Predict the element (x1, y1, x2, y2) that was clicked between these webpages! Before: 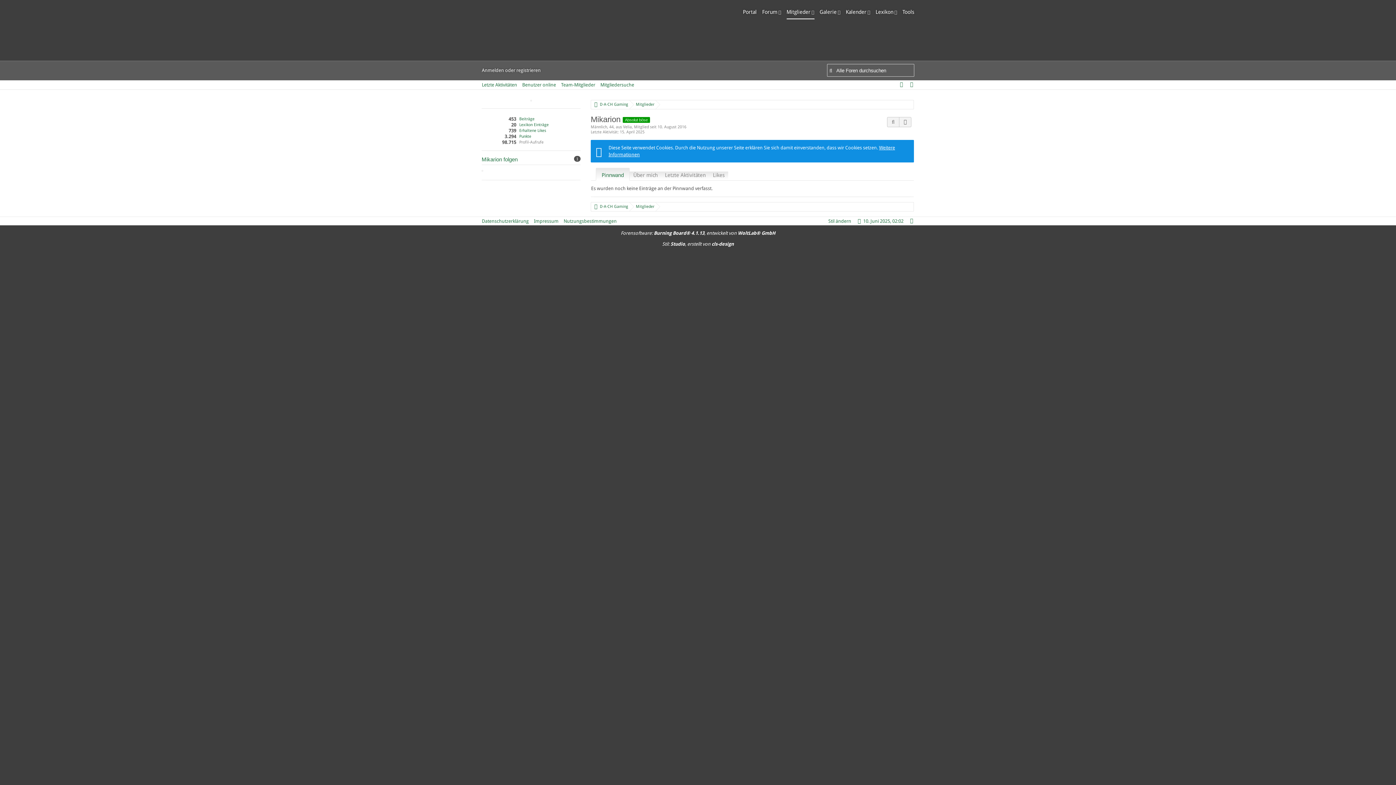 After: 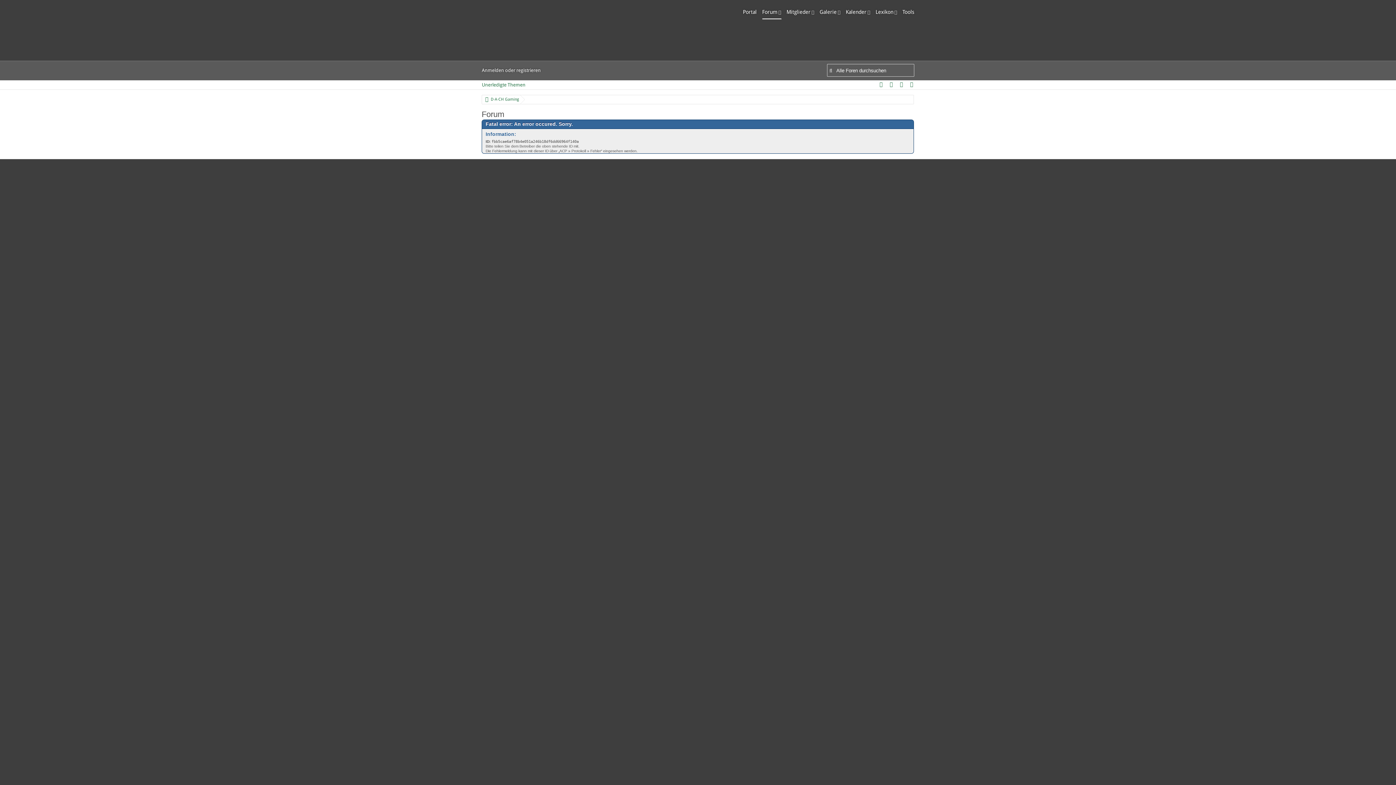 Action: bbox: (762, 5, 781, 19) label: Forum